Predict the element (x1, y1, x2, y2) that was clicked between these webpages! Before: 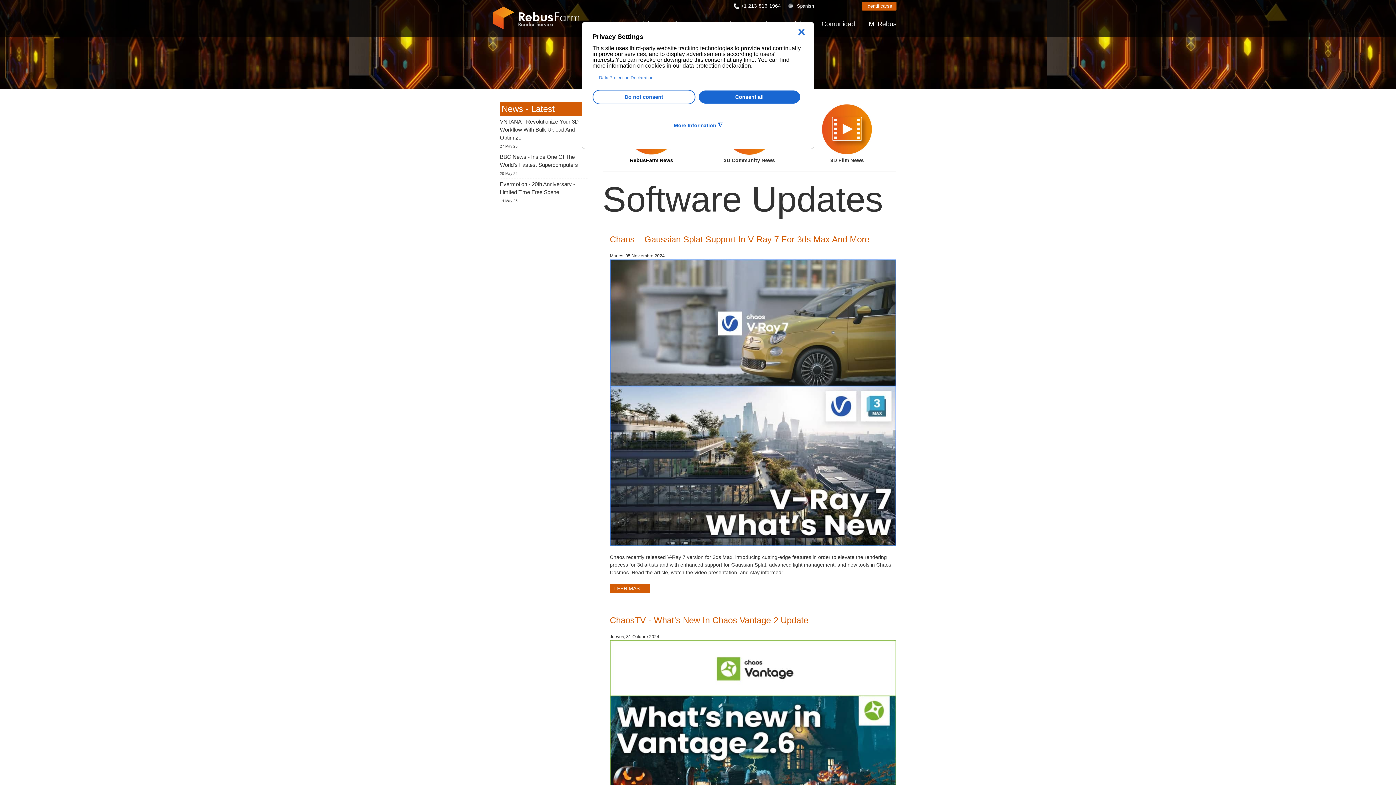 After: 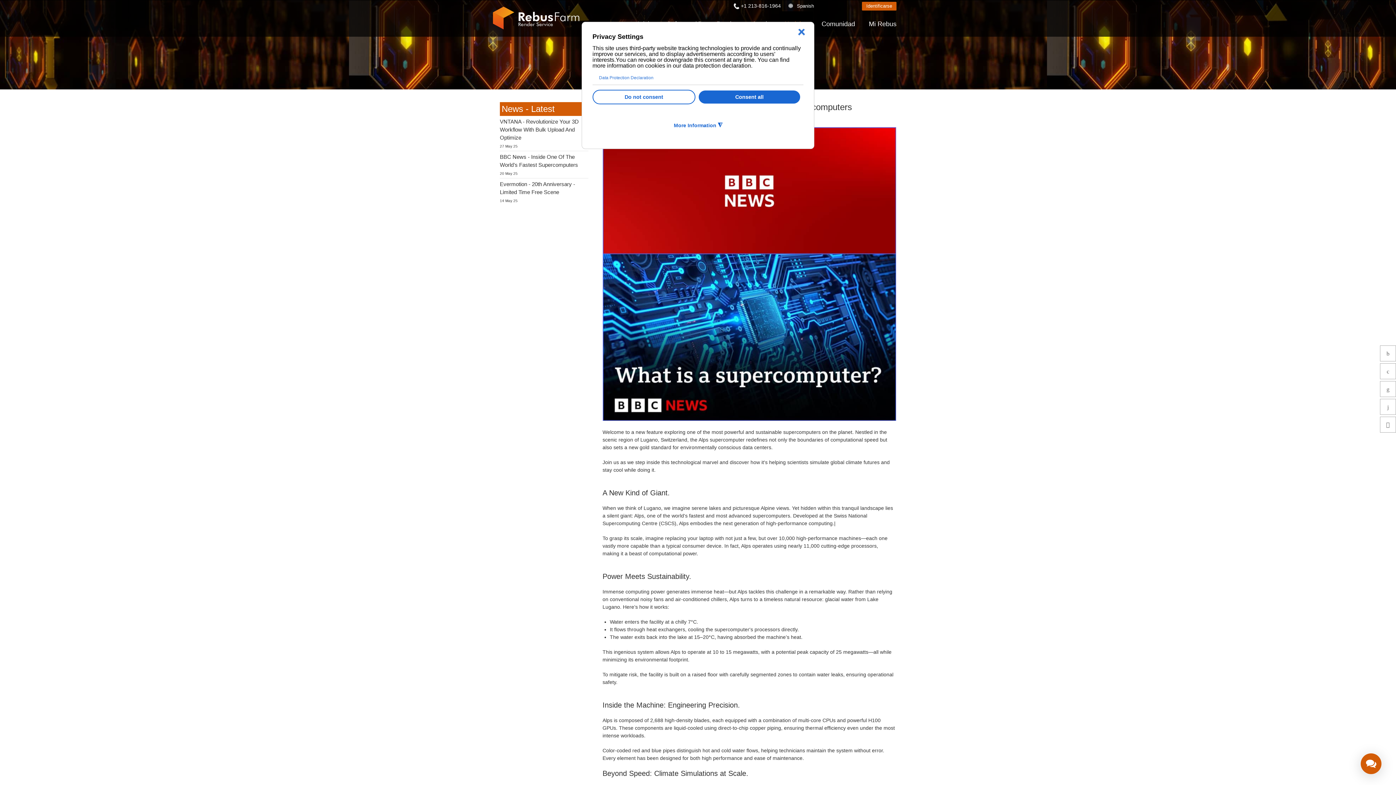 Action: label: BBC News - Inside One Of The World’s Fastest Supercomputers bbox: (500, 153, 588, 169)